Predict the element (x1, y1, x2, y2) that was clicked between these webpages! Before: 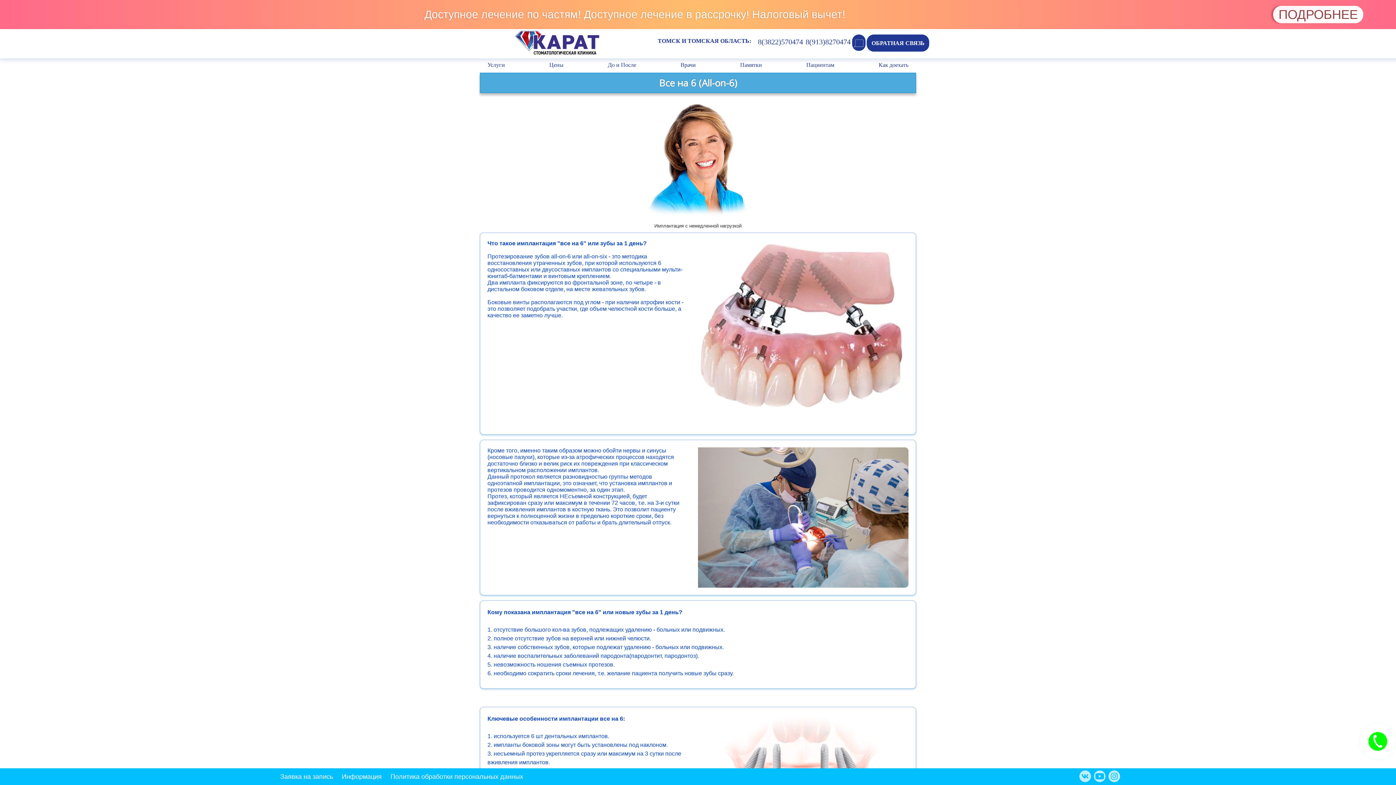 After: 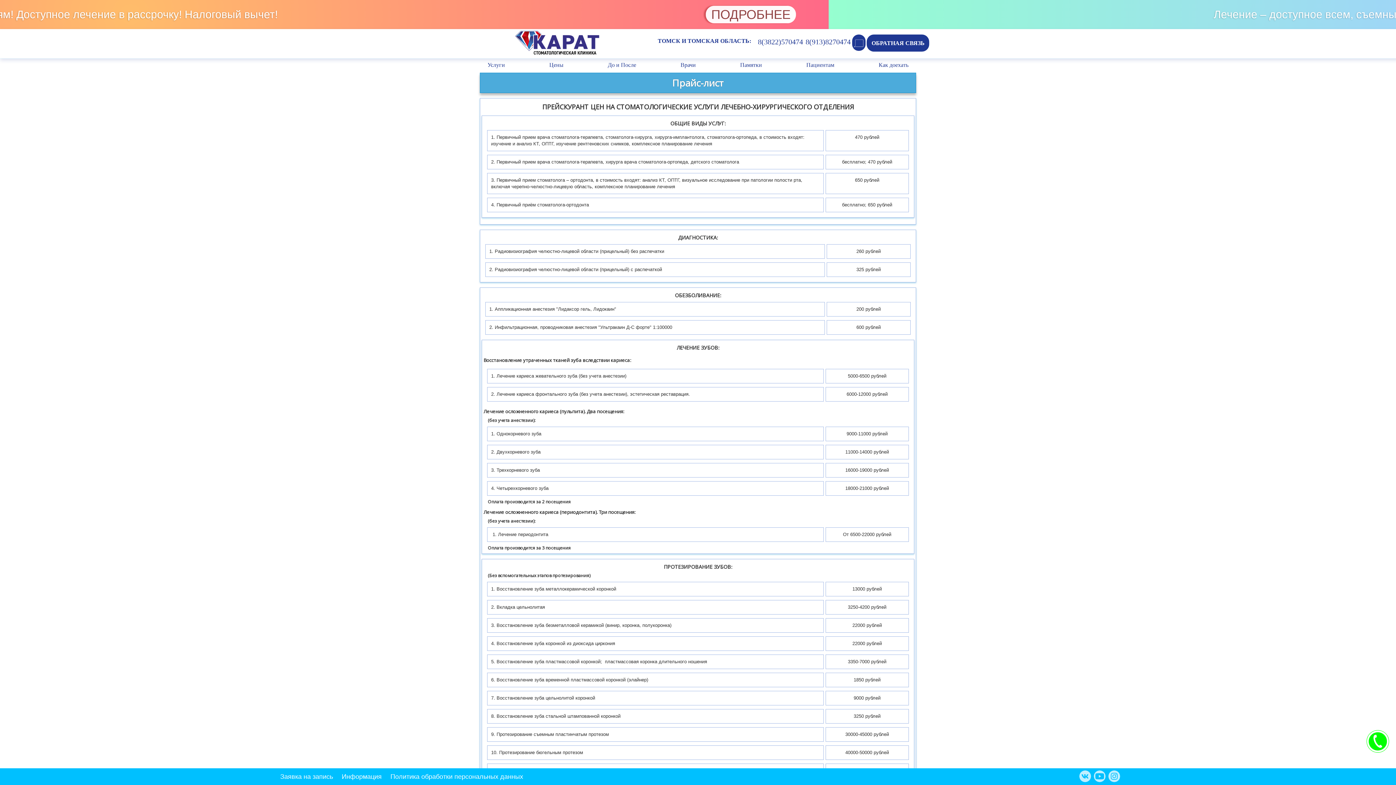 Action: bbox: (527, 58, 585, 76) label: Цены